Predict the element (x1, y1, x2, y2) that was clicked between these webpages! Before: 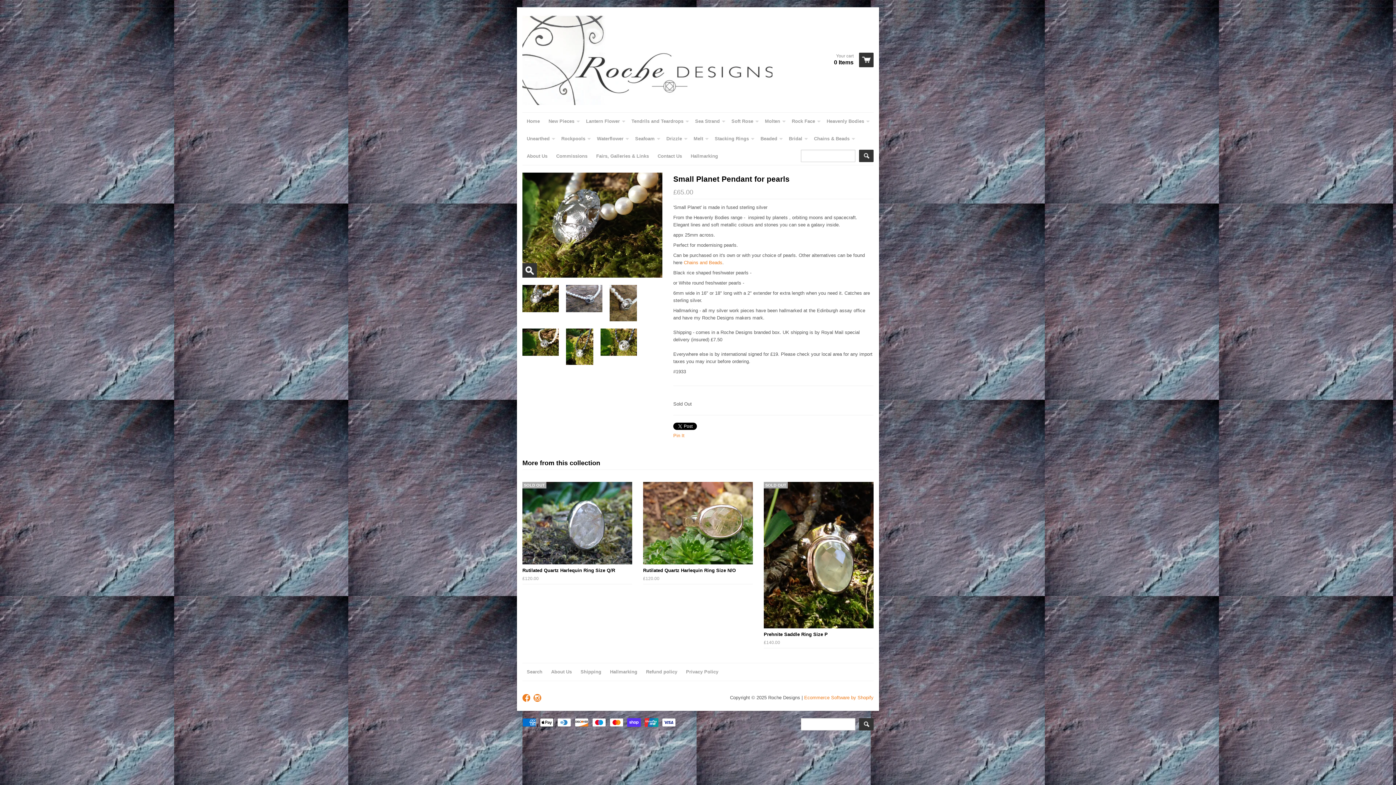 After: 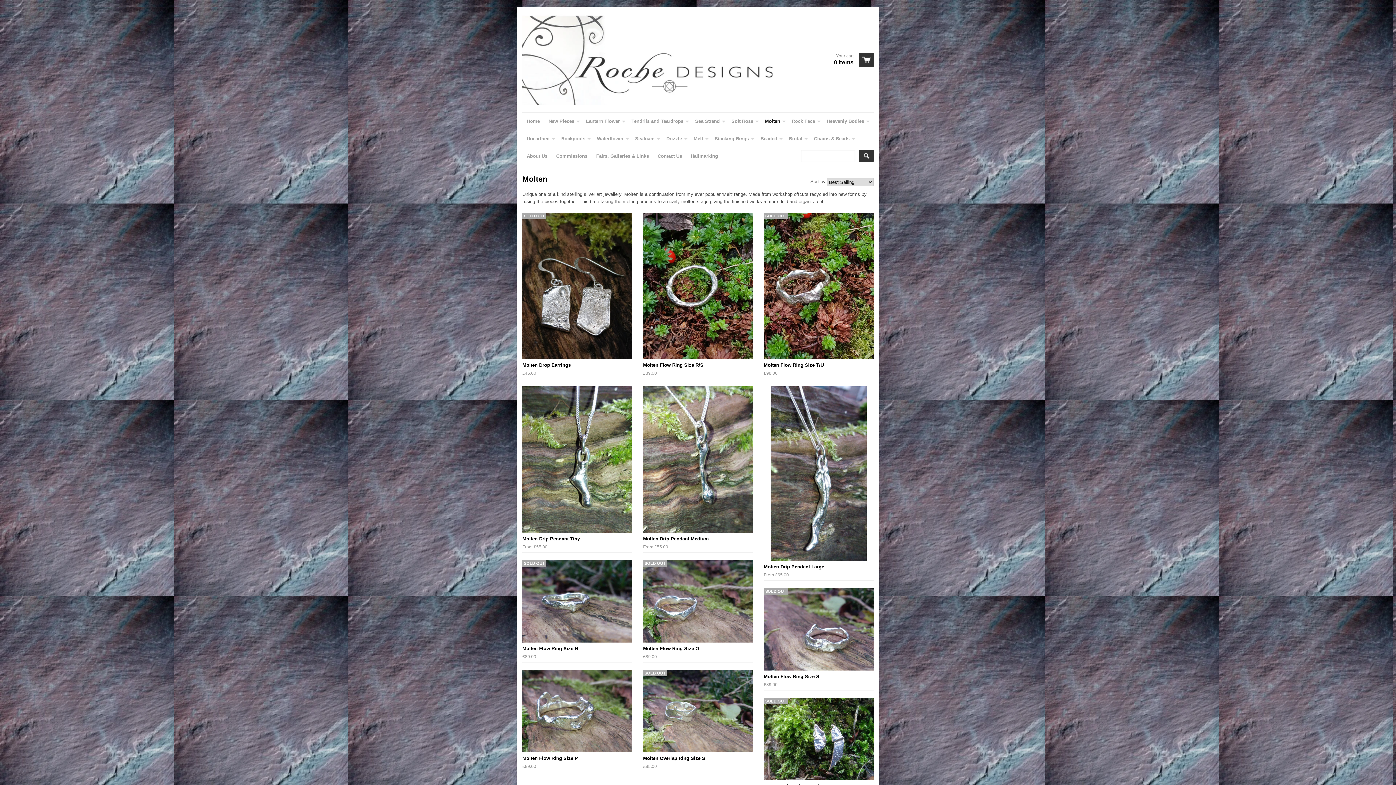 Action: bbox: (760, 112, 787, 130) label: Molten